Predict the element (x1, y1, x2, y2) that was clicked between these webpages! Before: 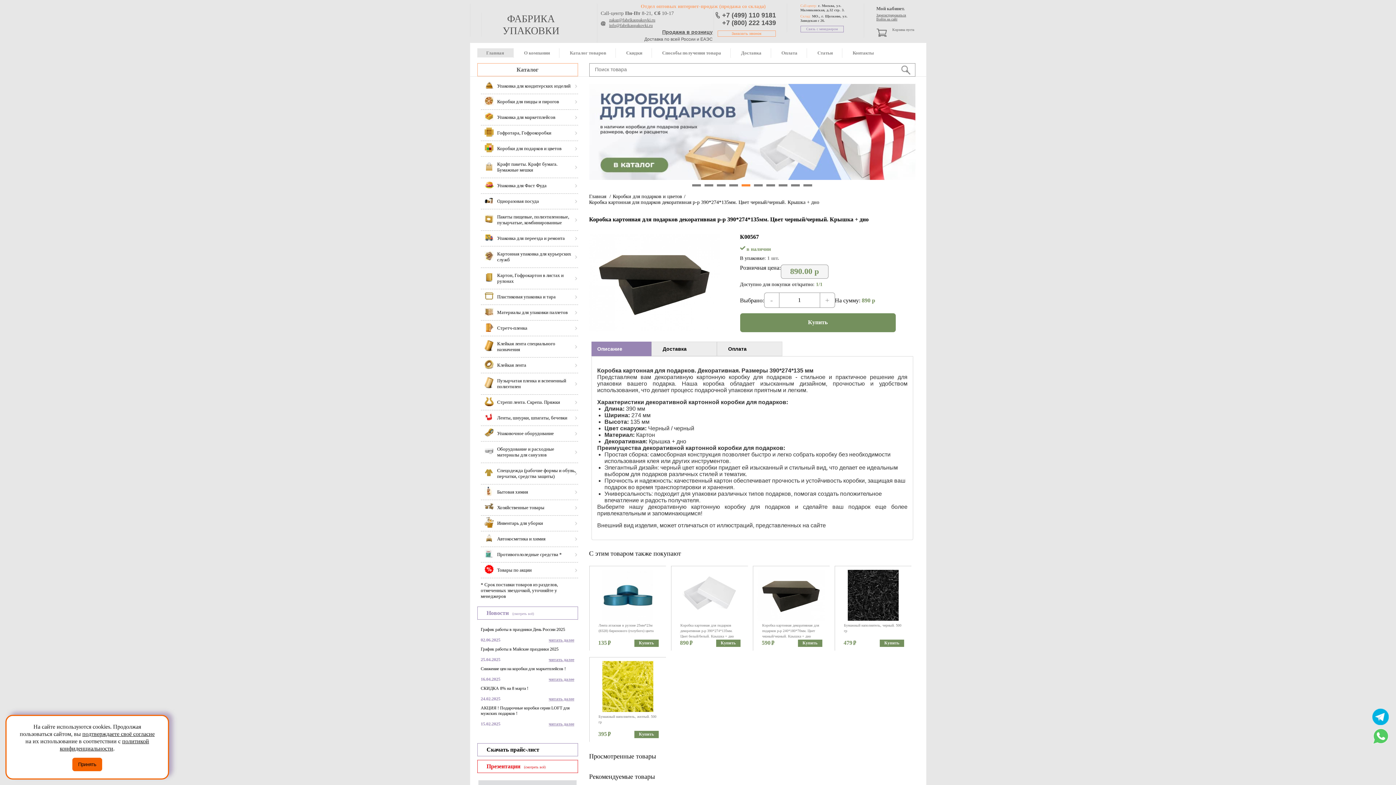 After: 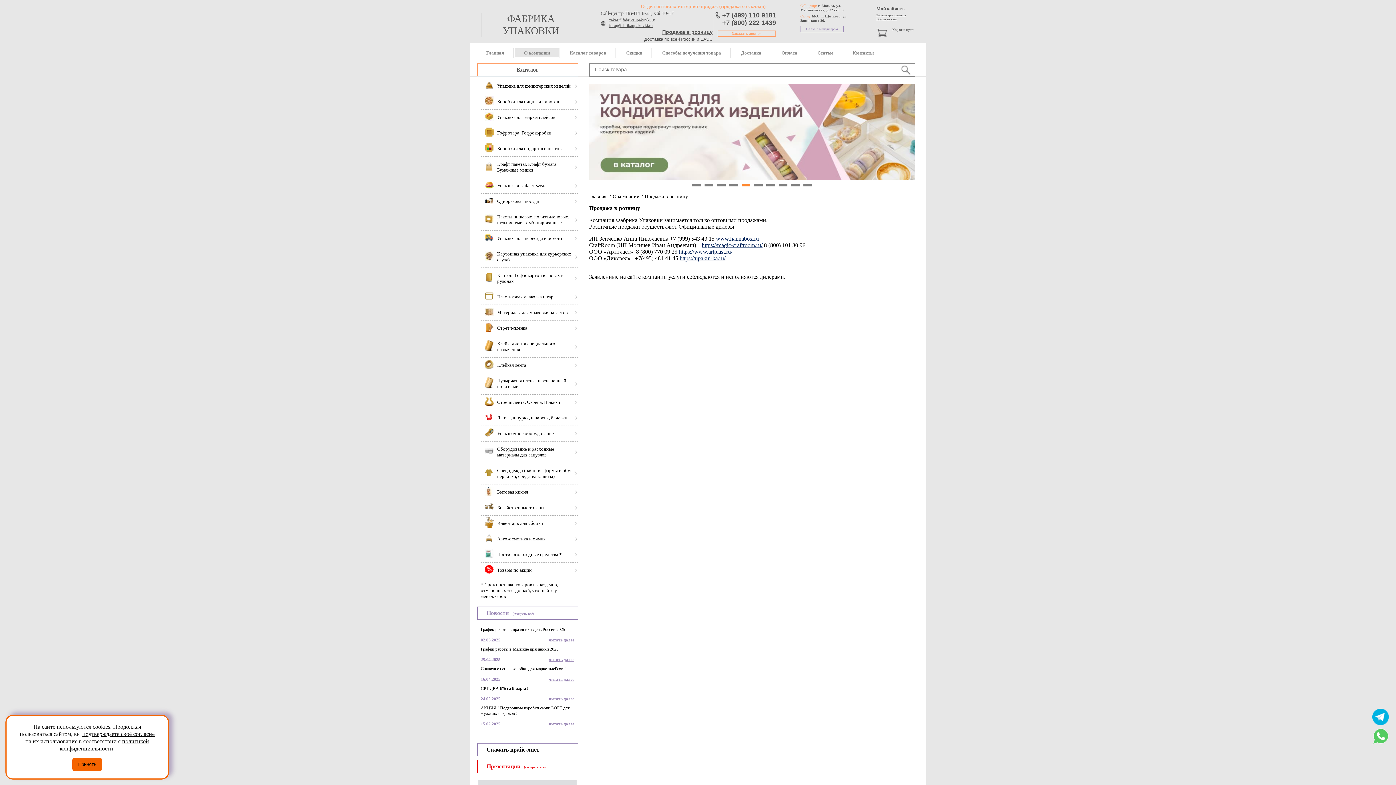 Action: bbox: (662, 29, 712, 34) label: Продажа в розницу